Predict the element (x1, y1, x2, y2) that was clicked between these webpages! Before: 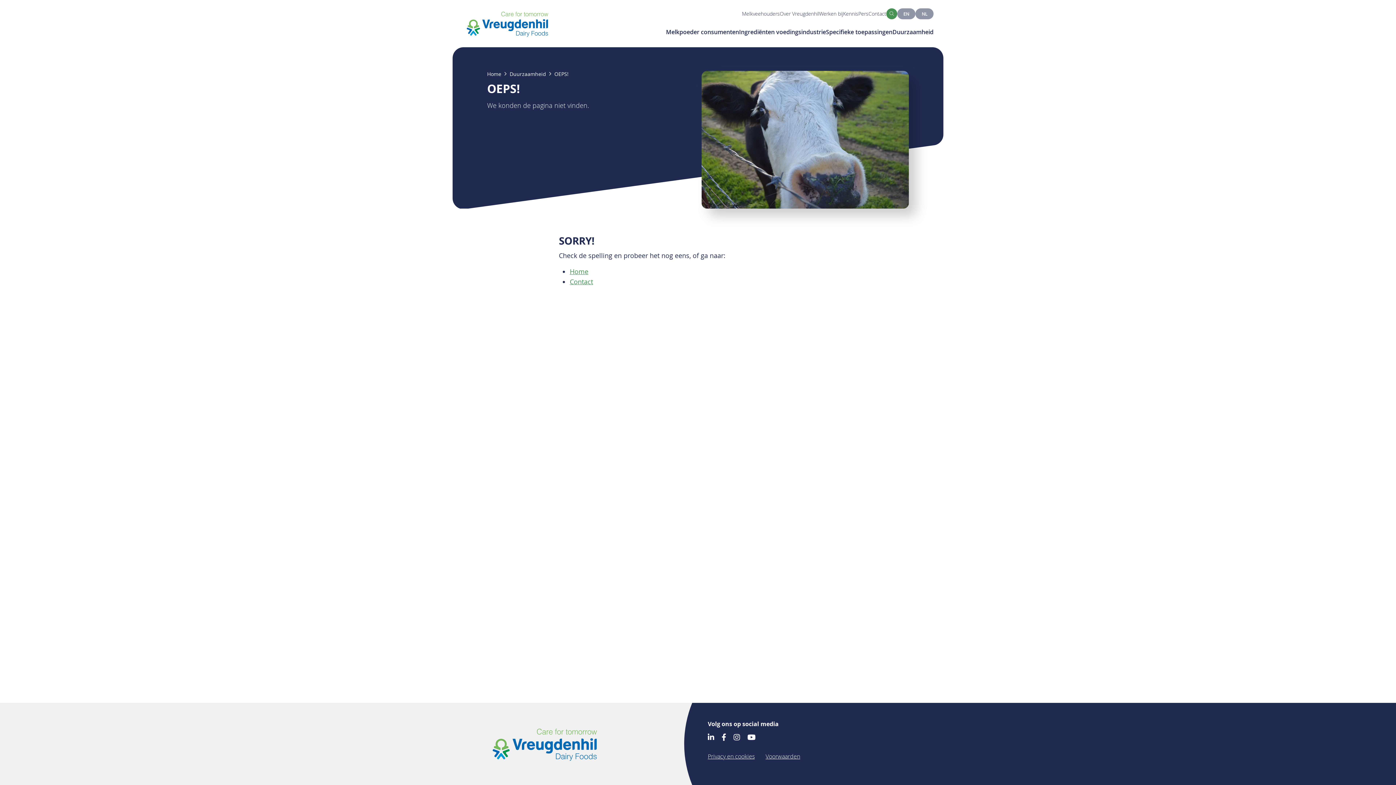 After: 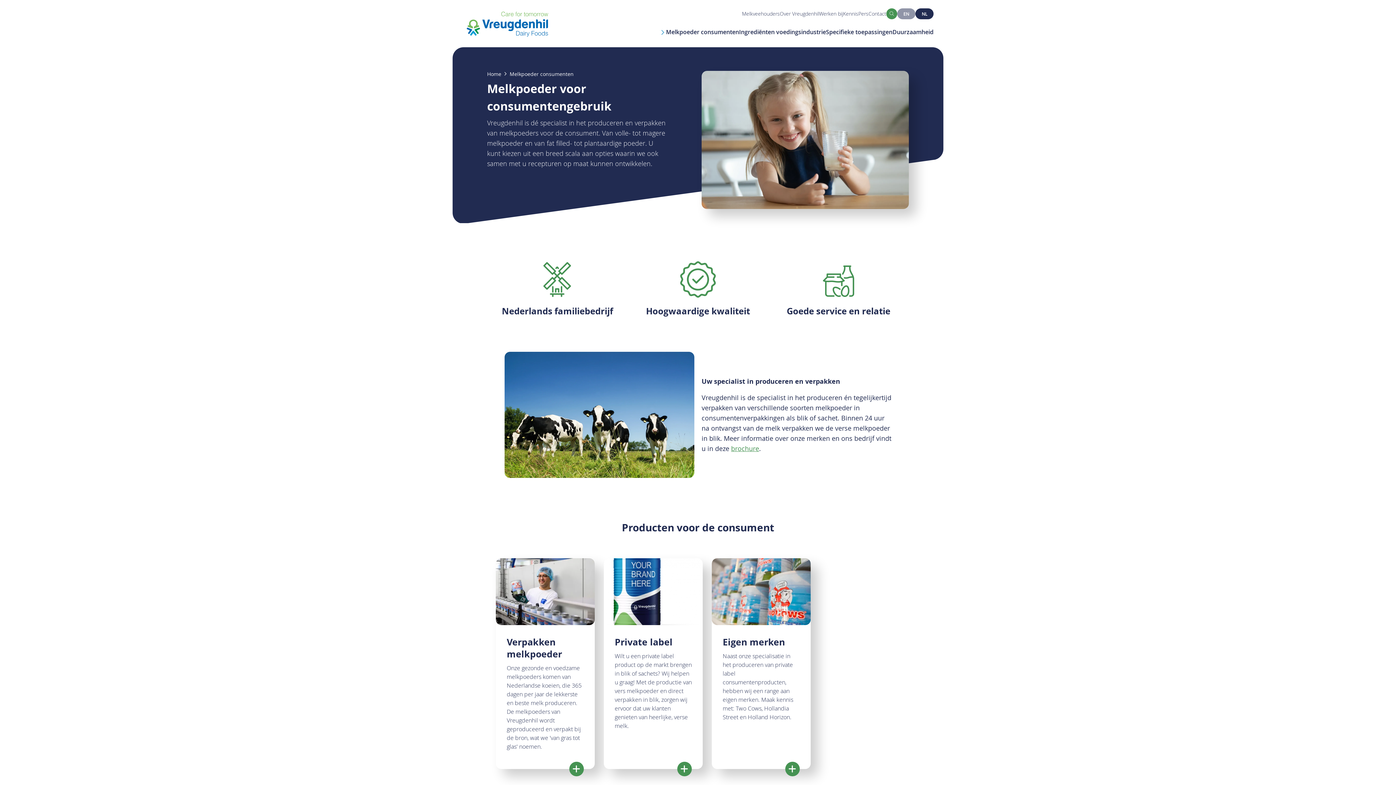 Action: bbox: (666, 28, 739, 36) label: Melkpoeder consumenten